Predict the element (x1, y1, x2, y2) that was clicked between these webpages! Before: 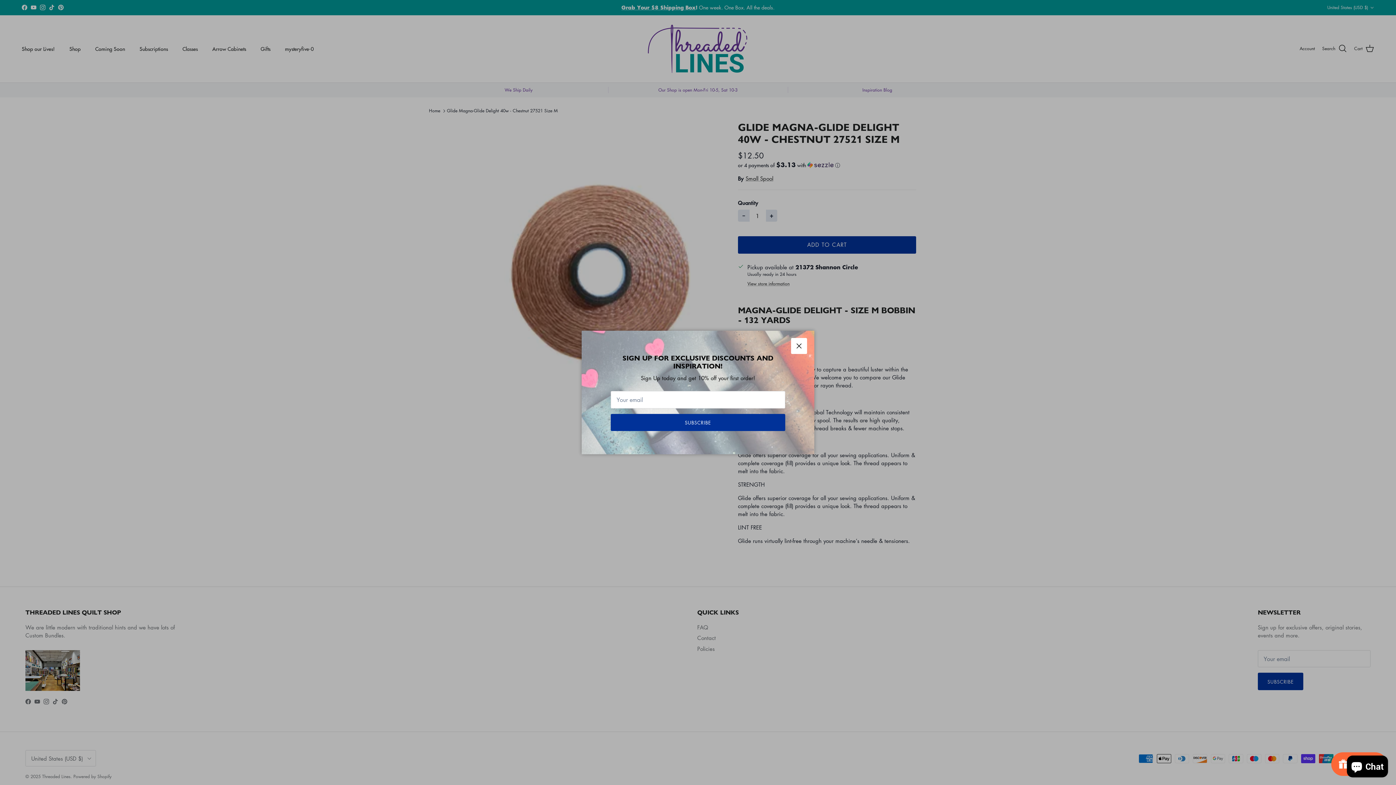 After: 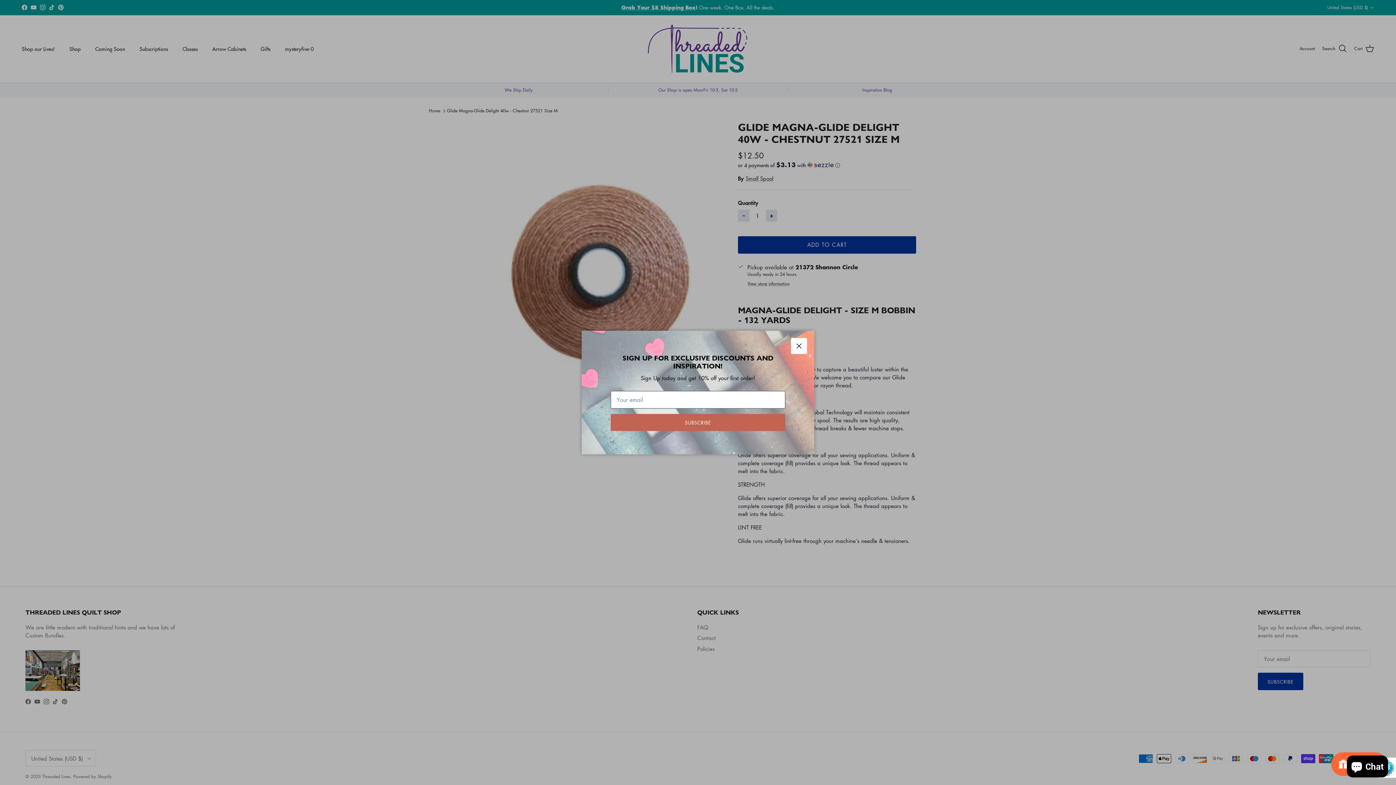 Action: bbox: (628, 409, 768, 423) label: SUBSCRIBE